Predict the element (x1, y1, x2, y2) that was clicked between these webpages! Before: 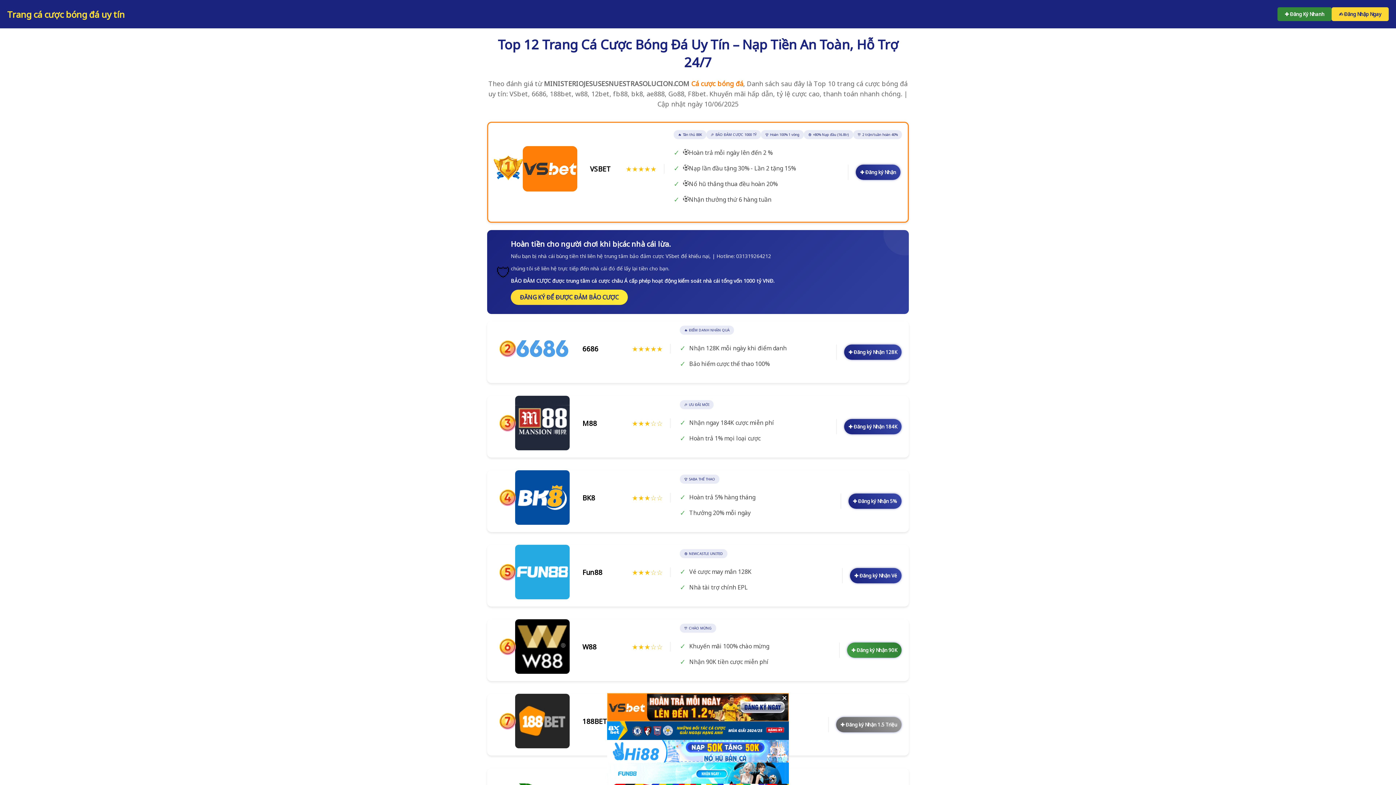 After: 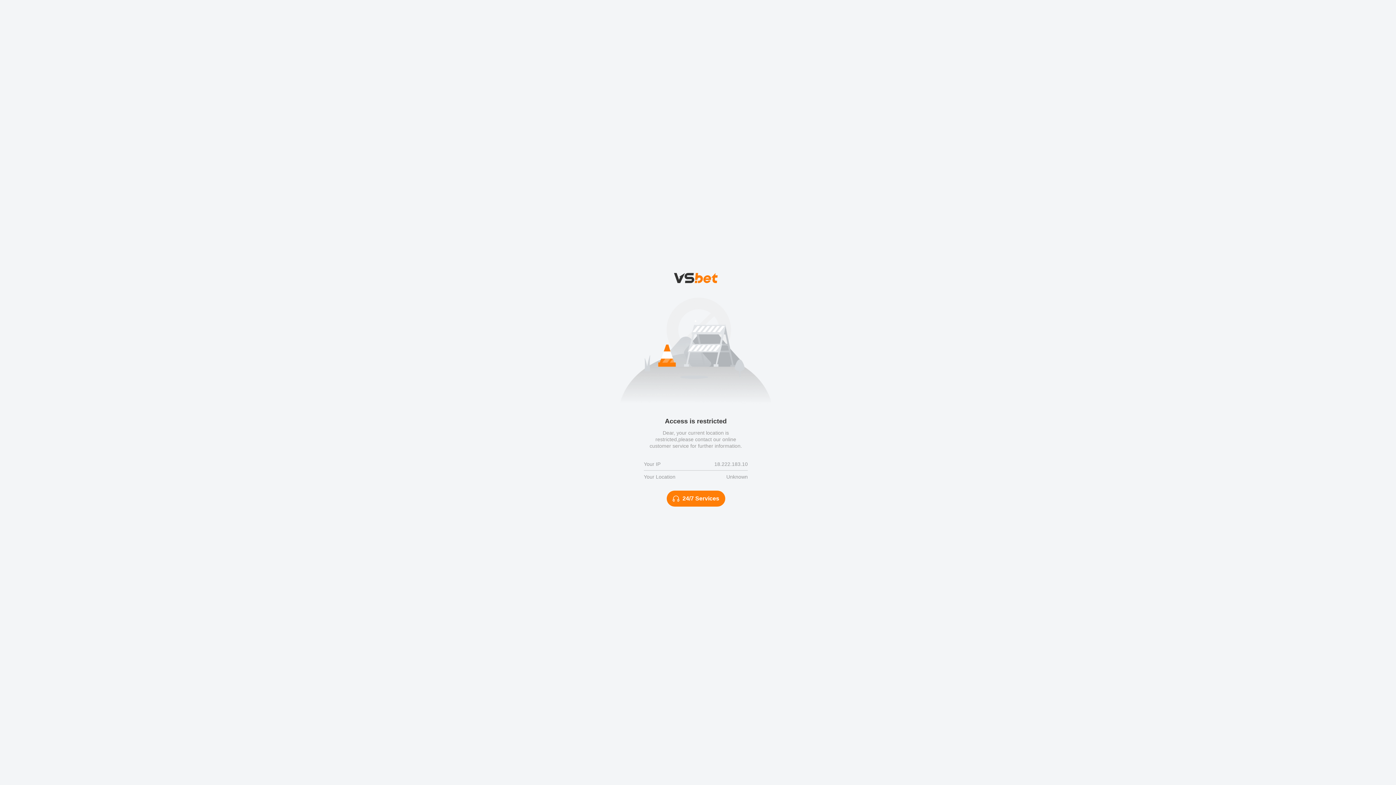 Action: label: ✚ Đăng ký Nhận 128K bbox: (844, 344, 901, 360)